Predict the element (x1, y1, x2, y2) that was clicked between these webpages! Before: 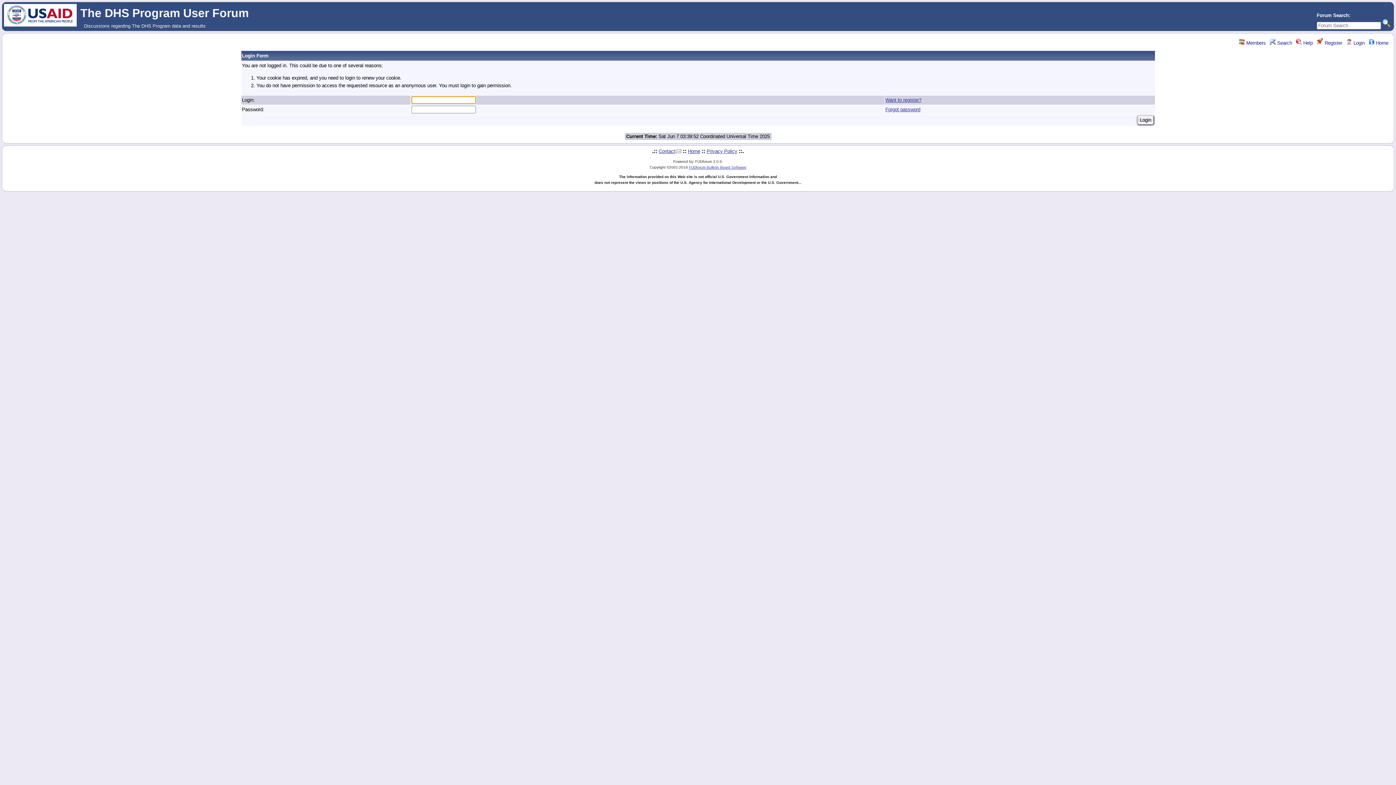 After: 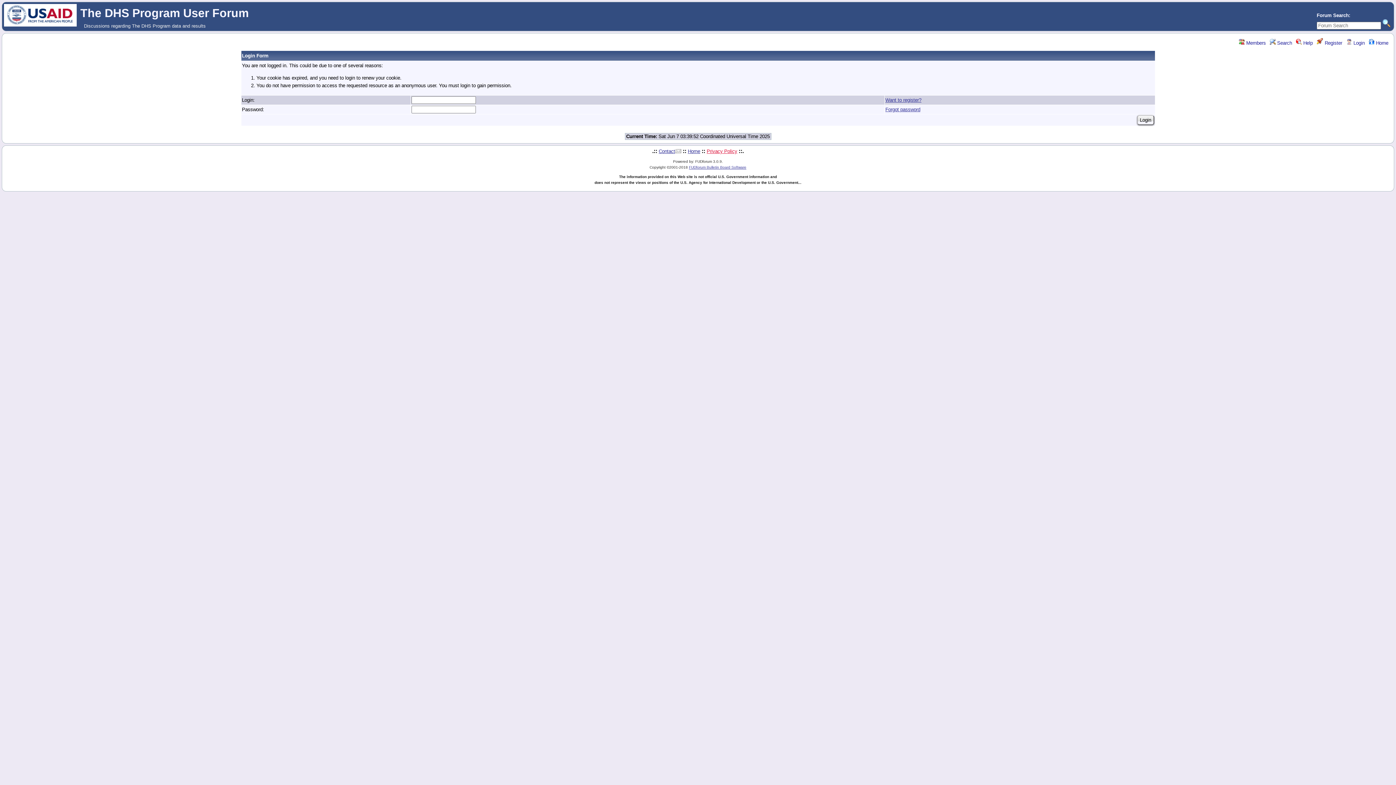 Action: label: Privacy Policy bbox: (706, 148, 737, 154)